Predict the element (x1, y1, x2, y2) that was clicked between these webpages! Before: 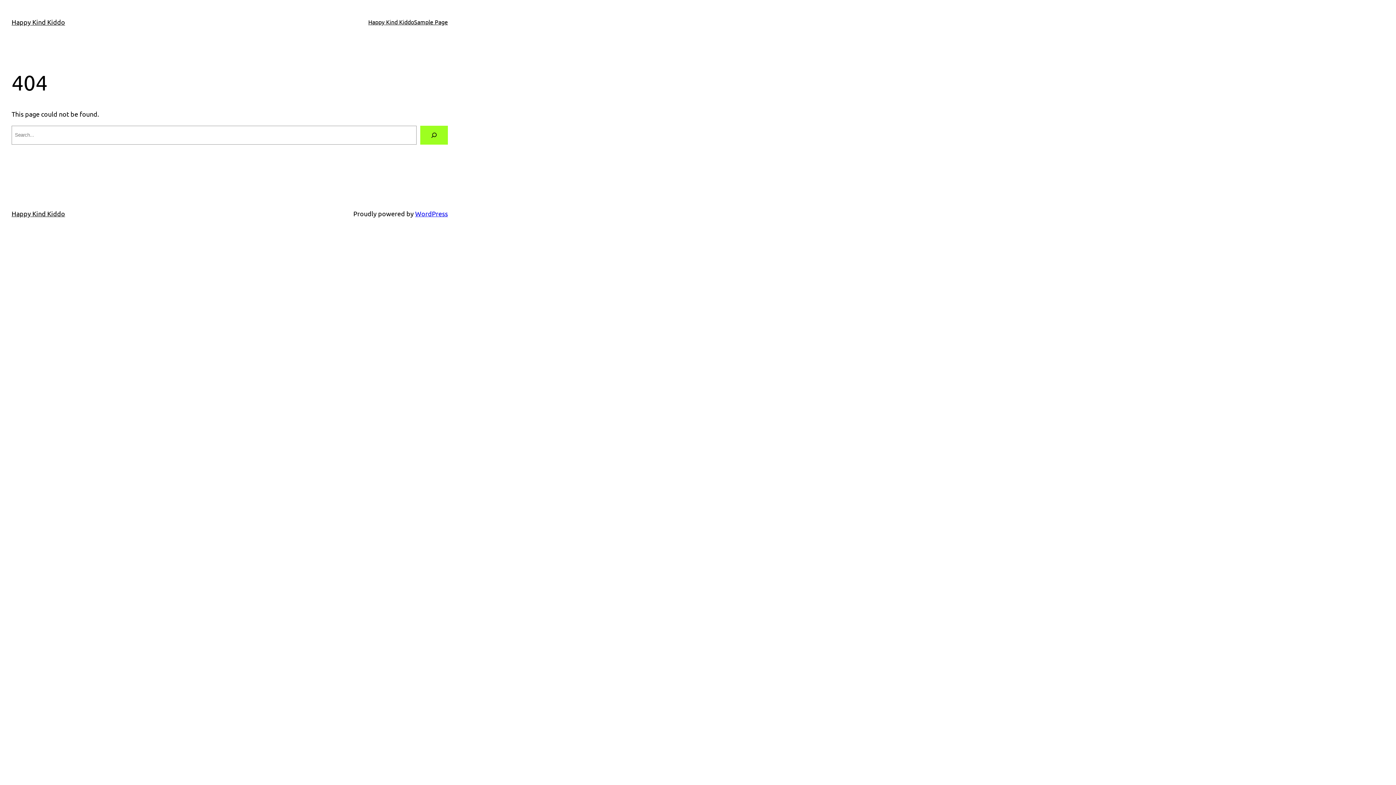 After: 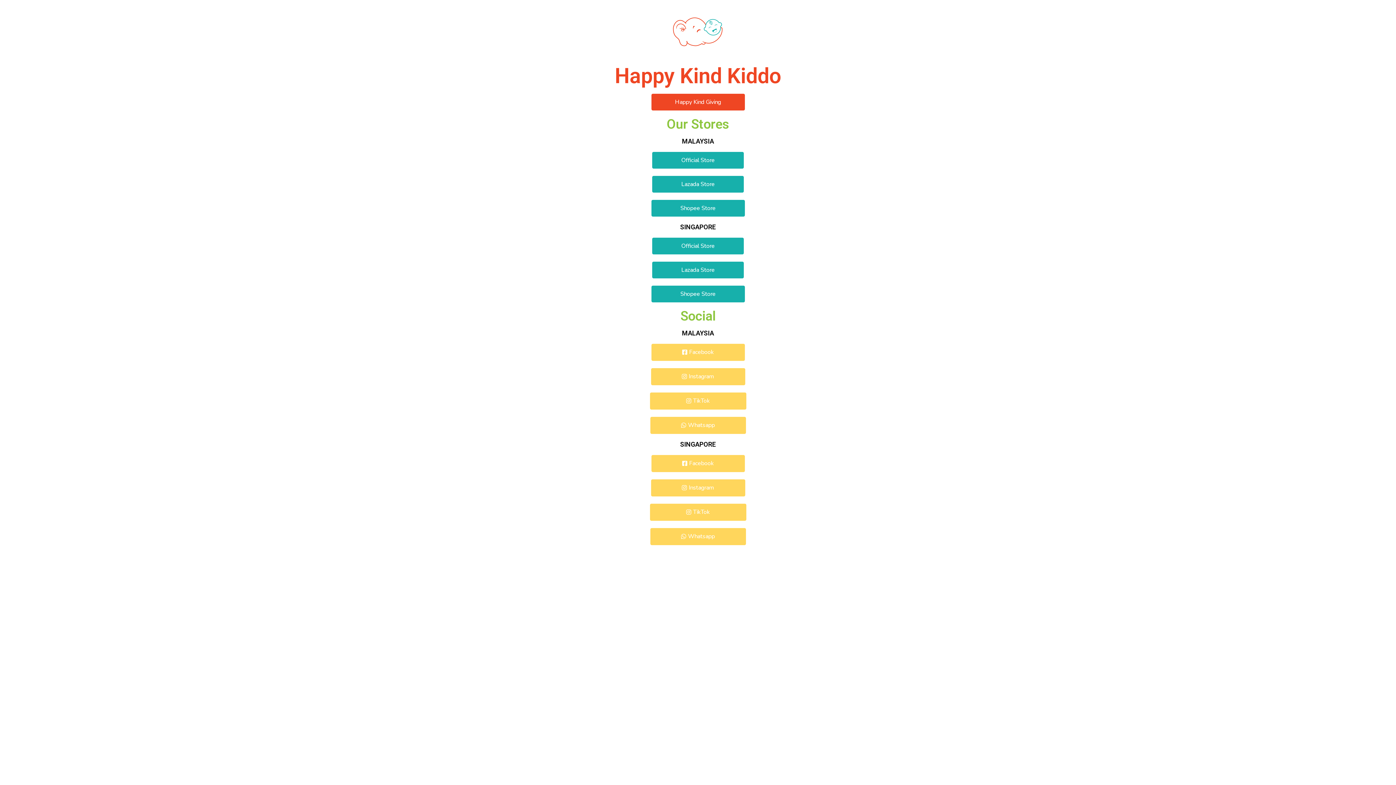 Action: label: Happy Kind Kiddo bbox: (368, 17, 414, 26)